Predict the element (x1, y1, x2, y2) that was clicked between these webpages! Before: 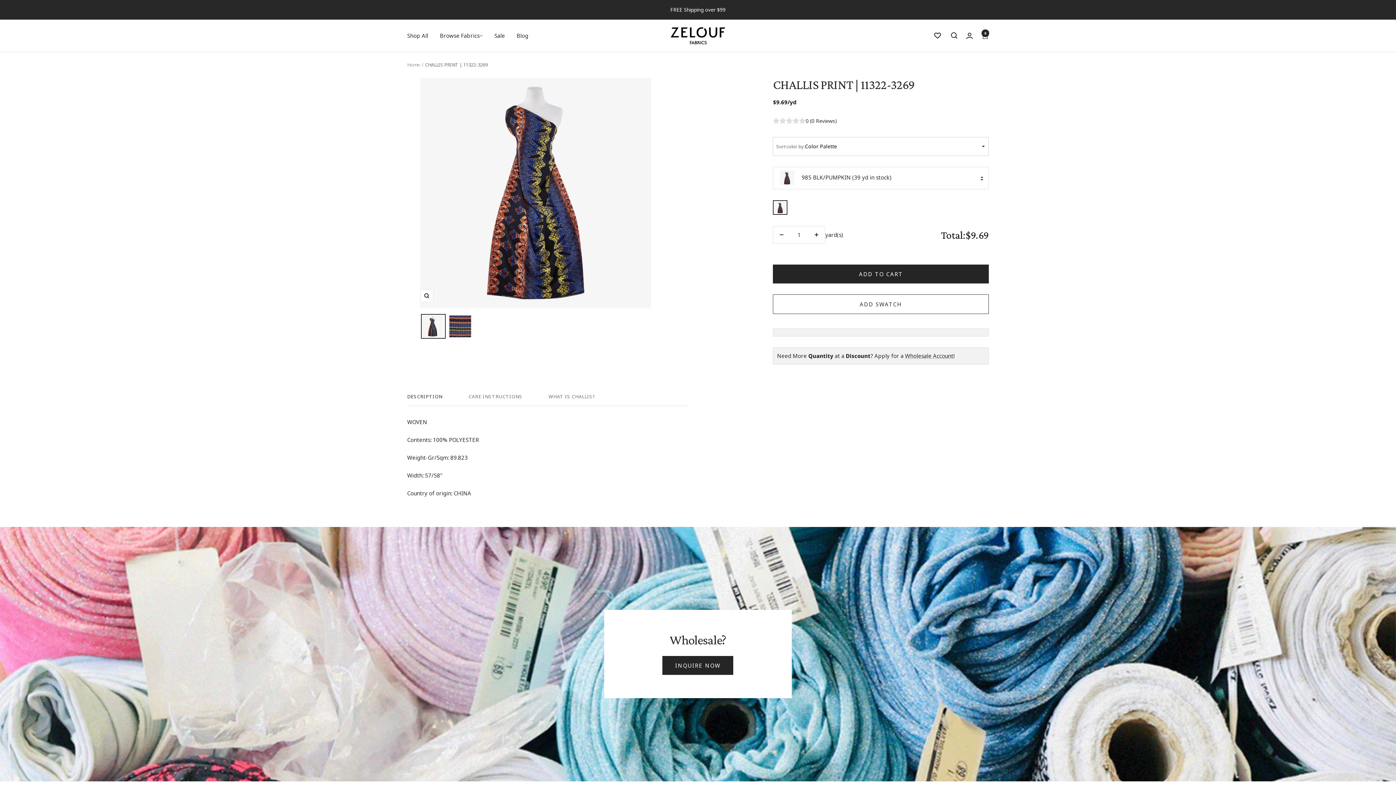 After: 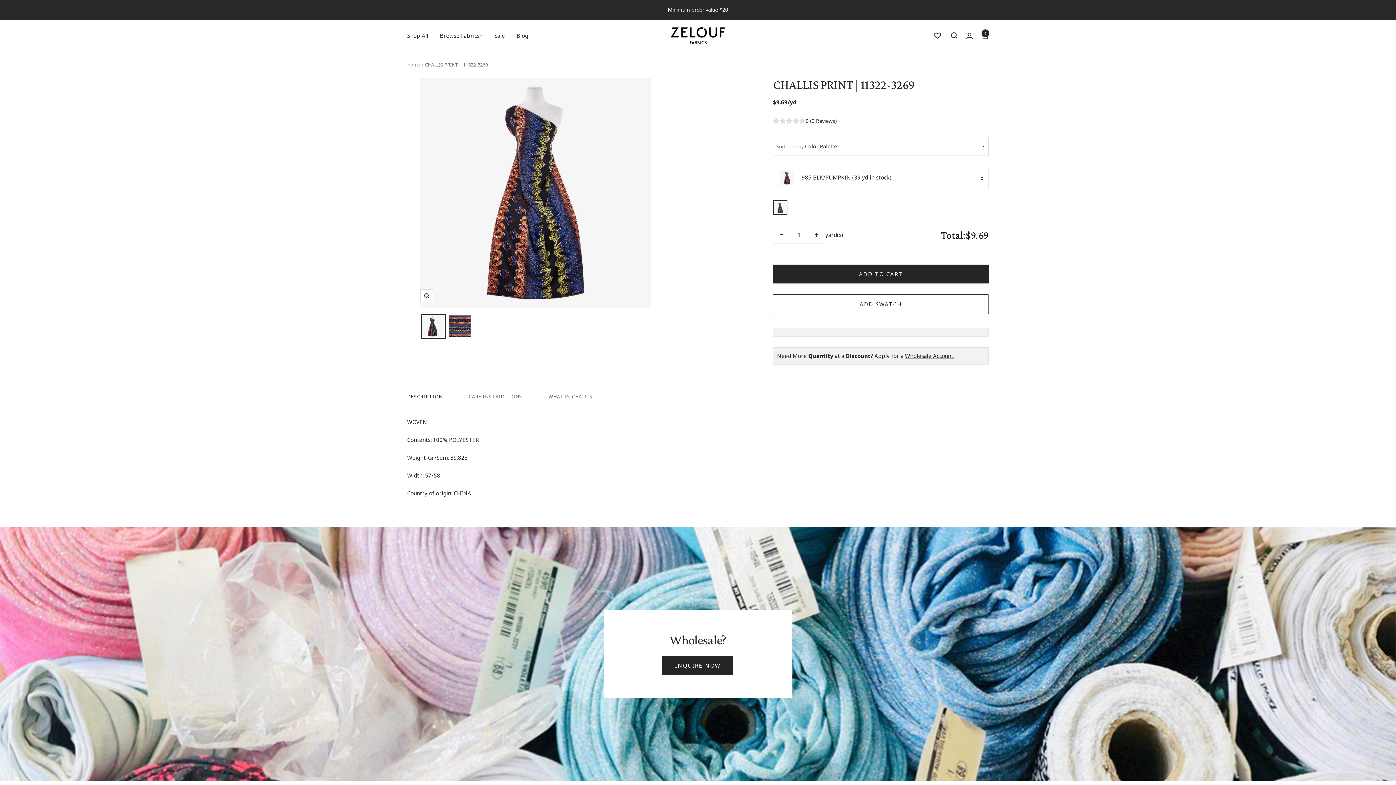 Action: bbox: (407, 393, 442, 406) label: DESCRIPTION